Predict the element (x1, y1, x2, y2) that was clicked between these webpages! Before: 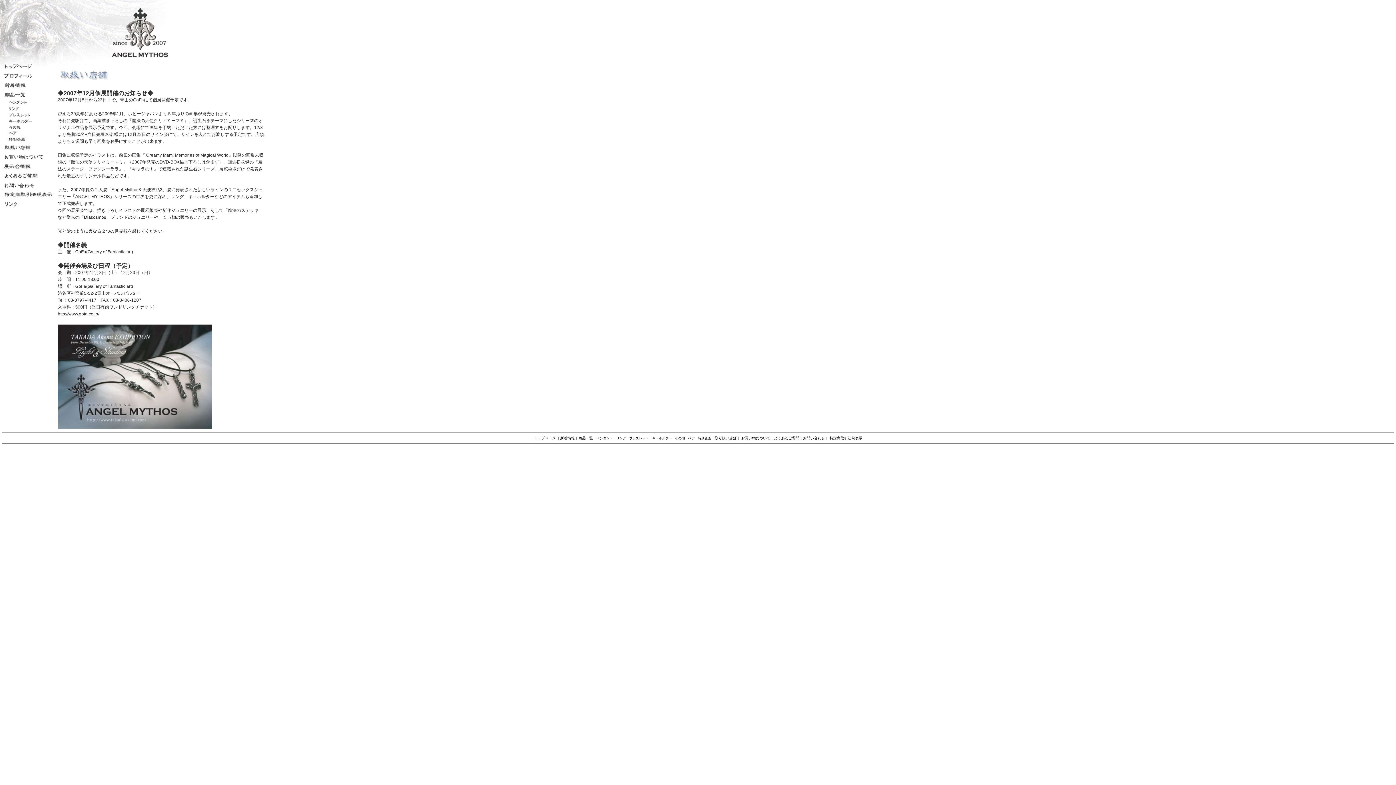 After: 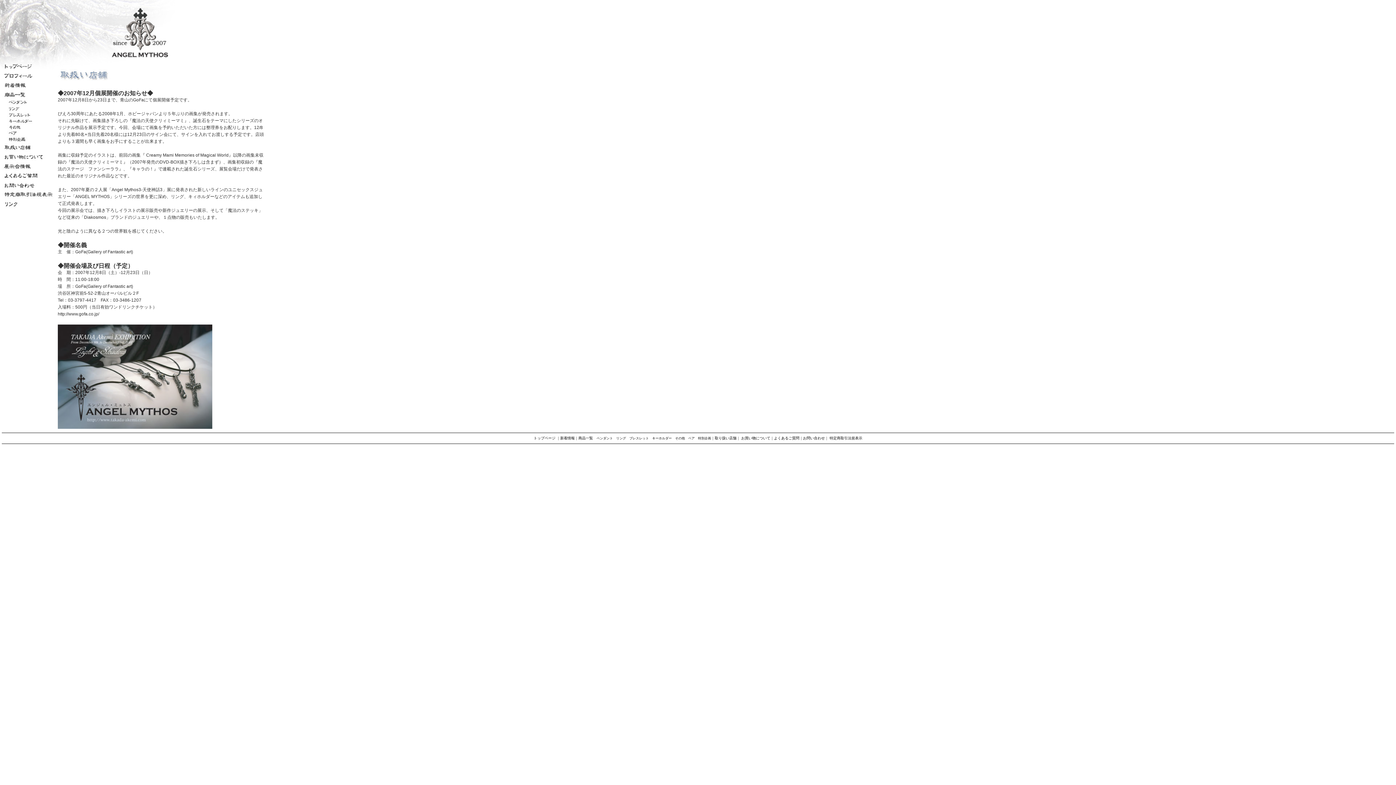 Action: bbox: (1, 167, 56, 172)